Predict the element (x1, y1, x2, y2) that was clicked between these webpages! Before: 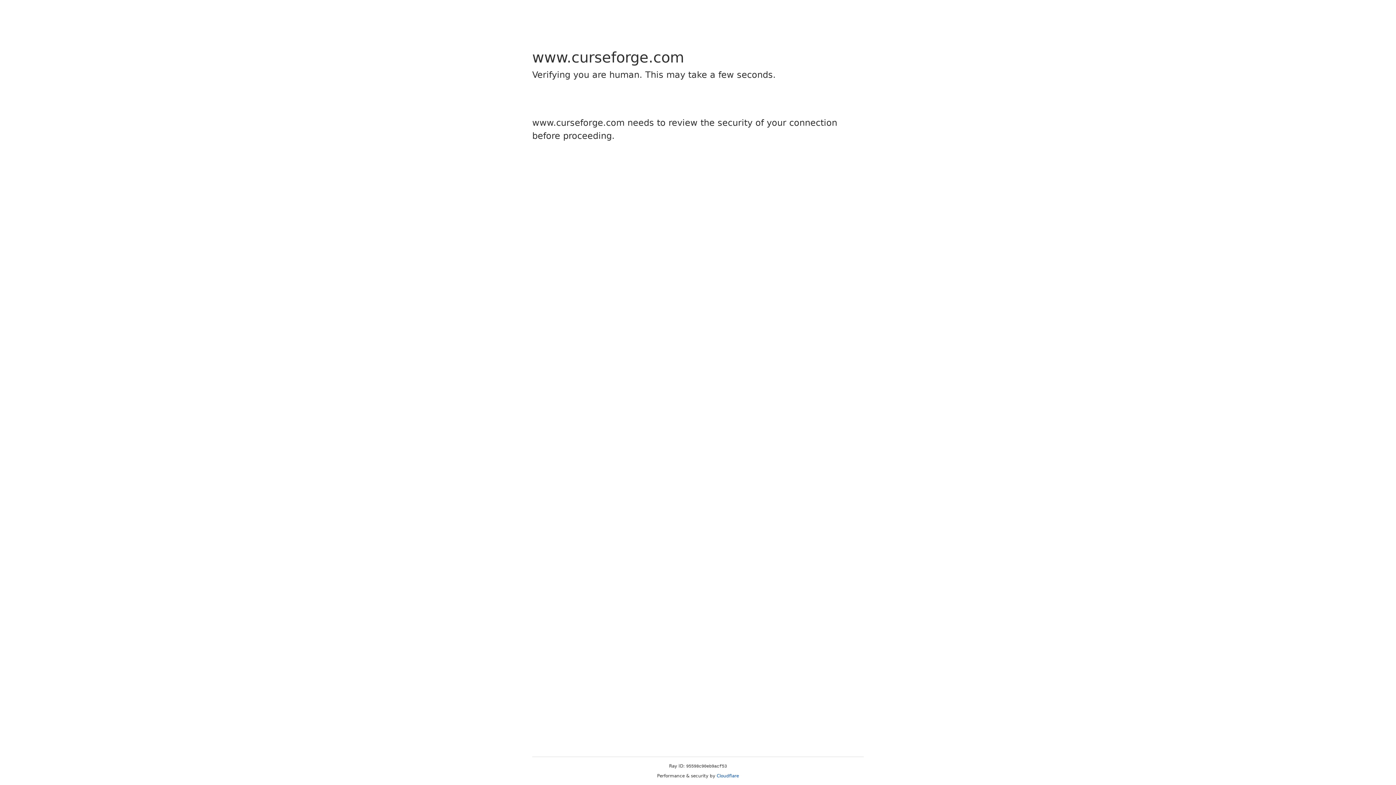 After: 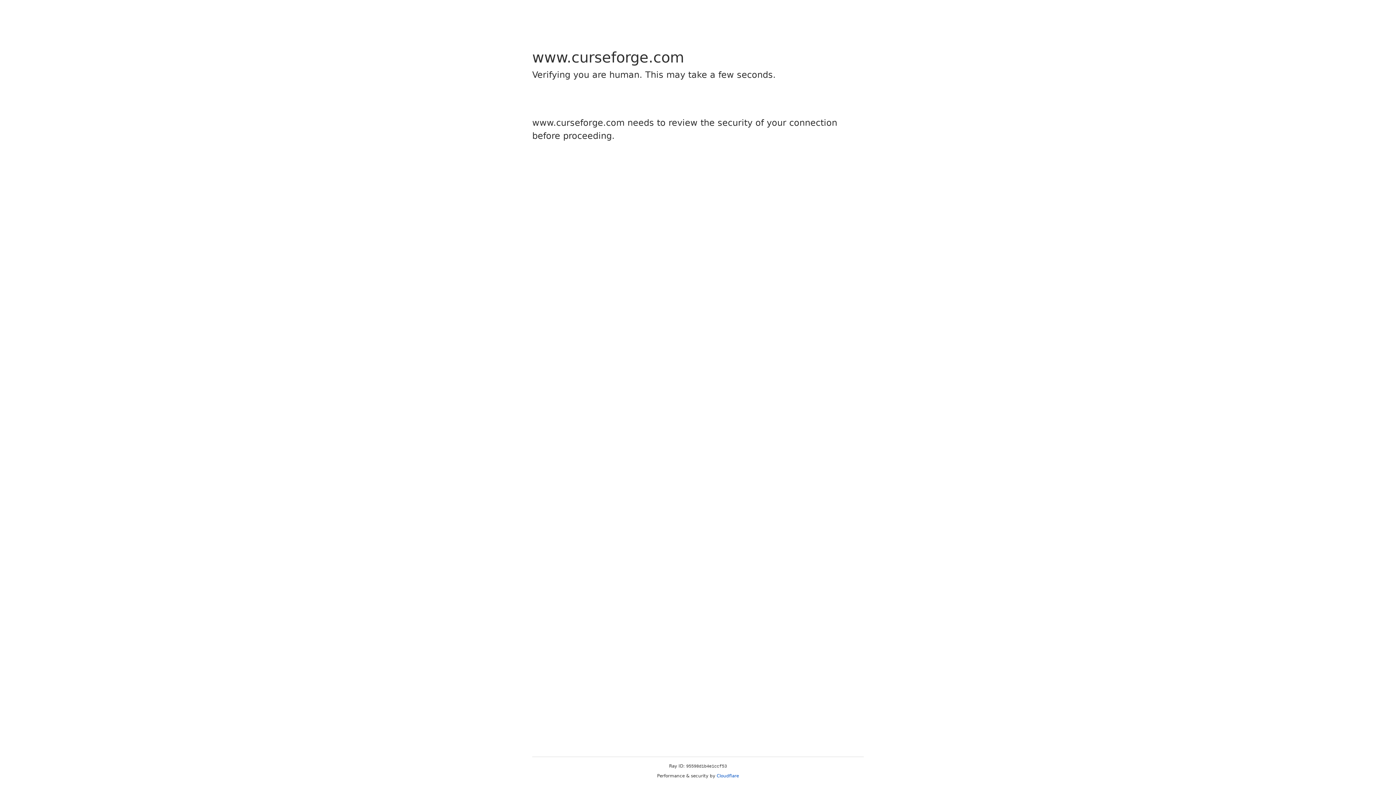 Action: bbox: (716, 773, 739, 778) label: Cloudflare